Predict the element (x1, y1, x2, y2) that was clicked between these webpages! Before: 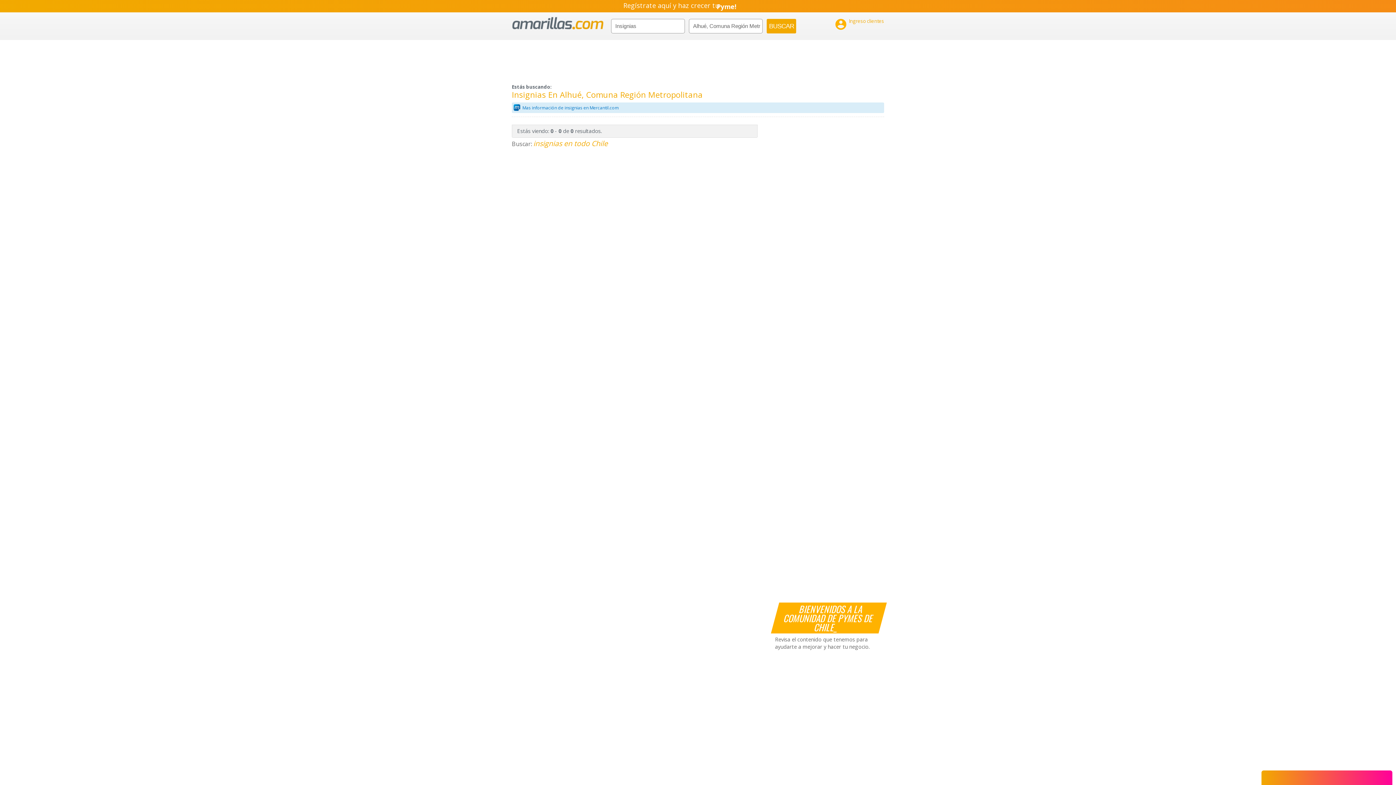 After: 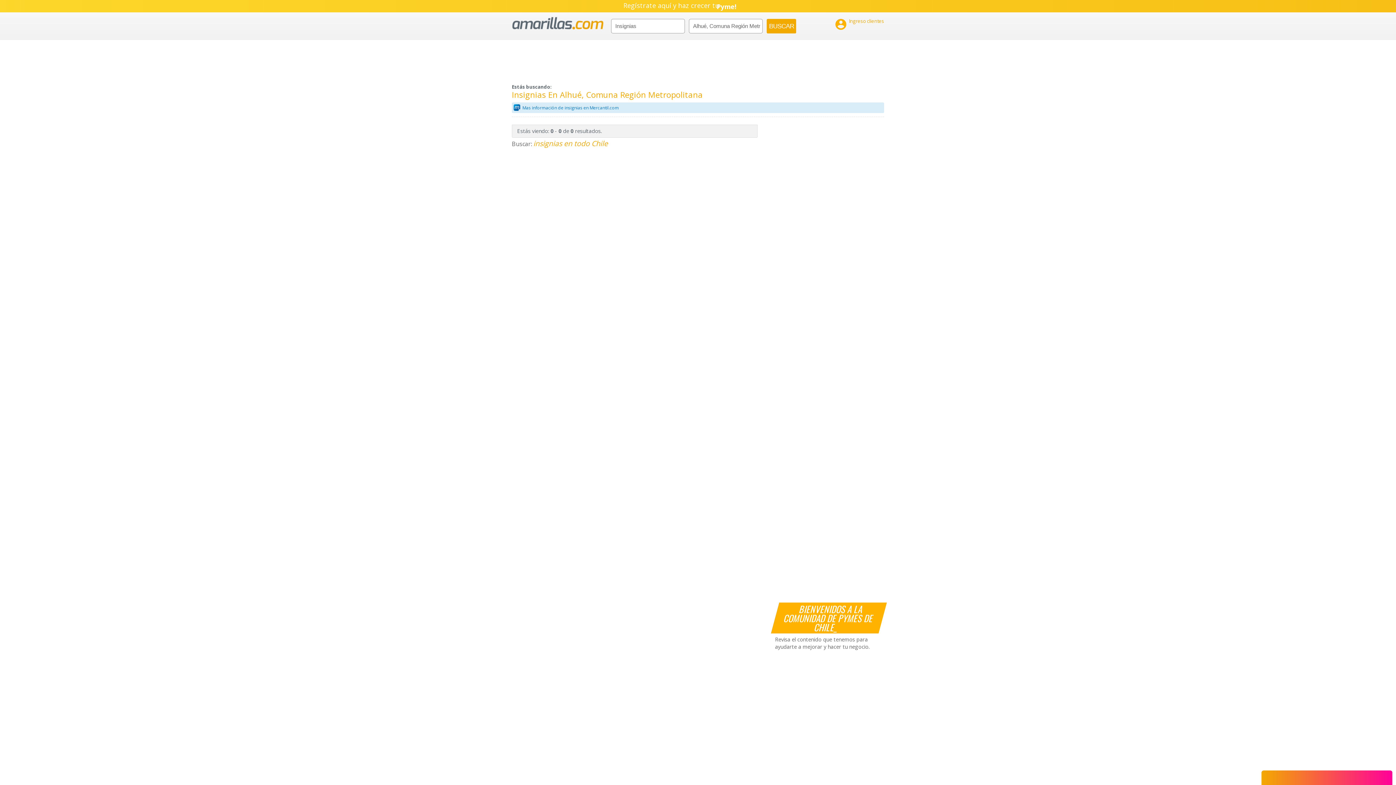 Action: bbox: (522, 104, 618, 111) label: Mas información de insignias en Mercantil.com